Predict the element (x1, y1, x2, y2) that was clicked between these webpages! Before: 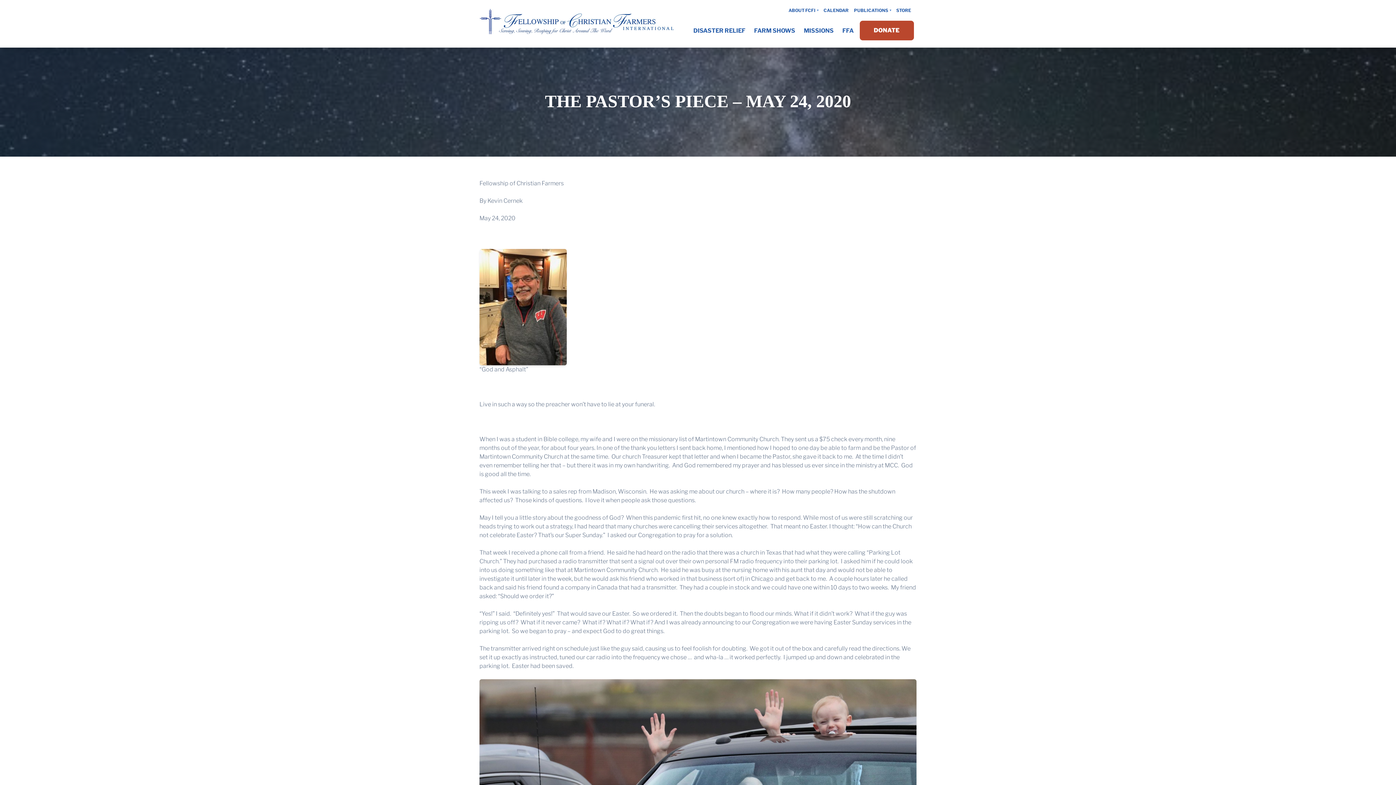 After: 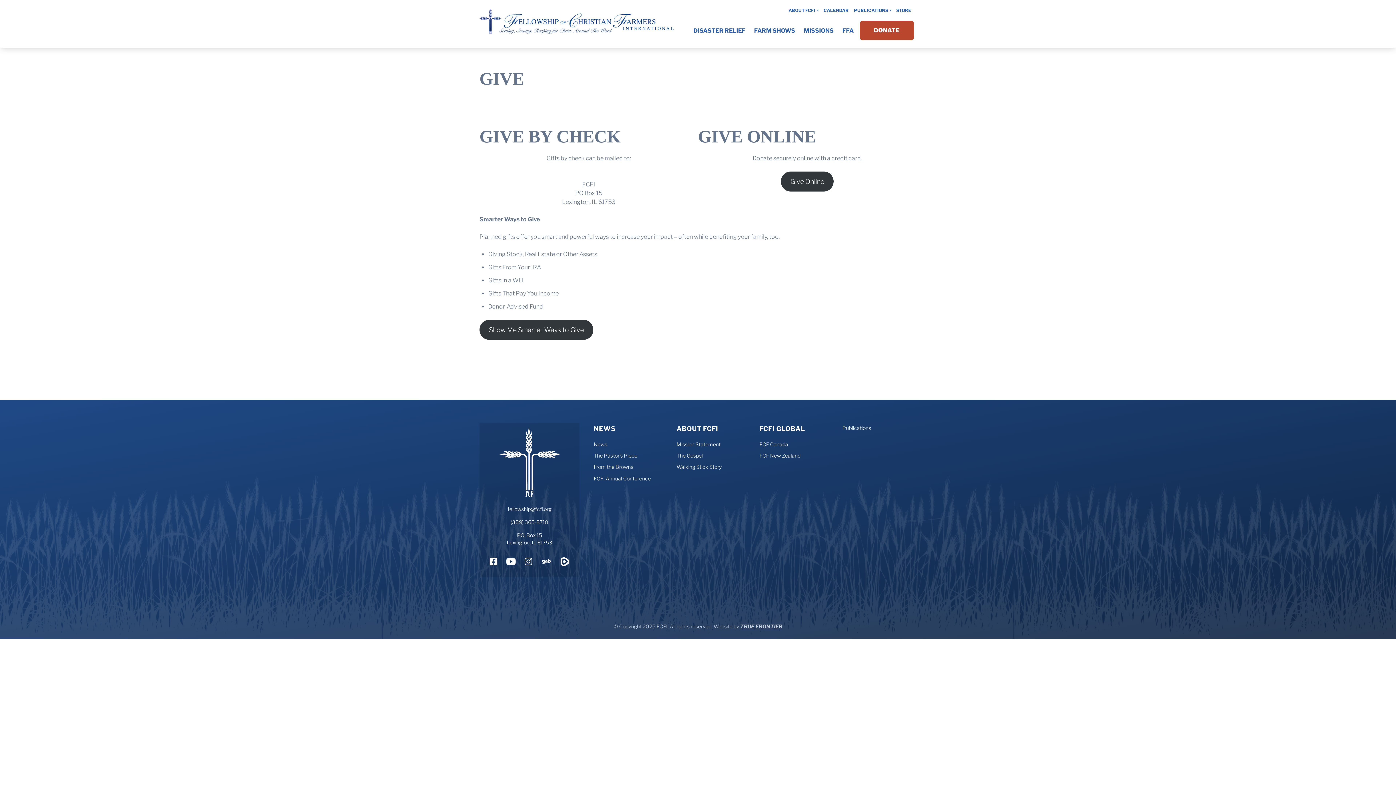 Action: label: DONATE bbox: (859, 20, 914, 40)